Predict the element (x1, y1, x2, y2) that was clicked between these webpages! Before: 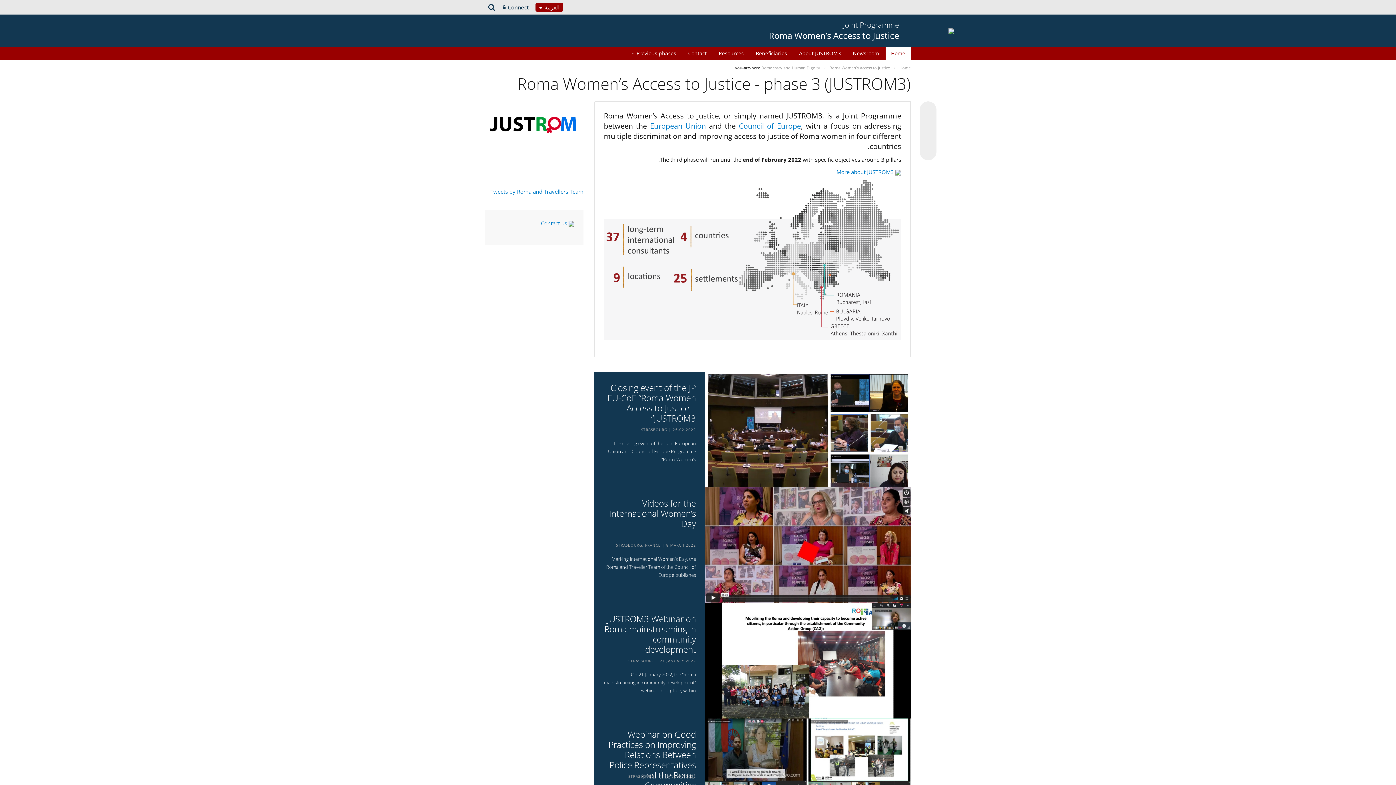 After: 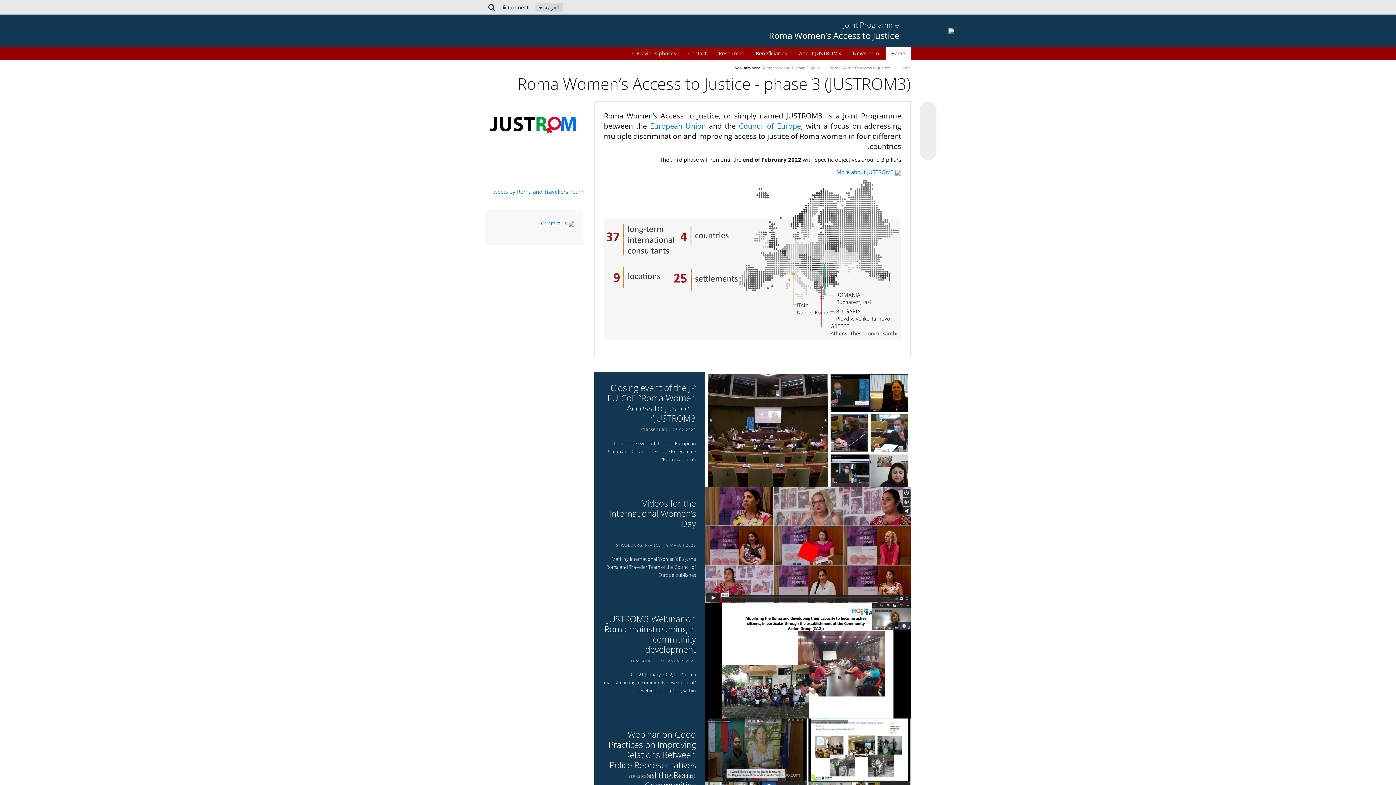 Action: bbox: (535, 2, 563, 11) label: العربية 